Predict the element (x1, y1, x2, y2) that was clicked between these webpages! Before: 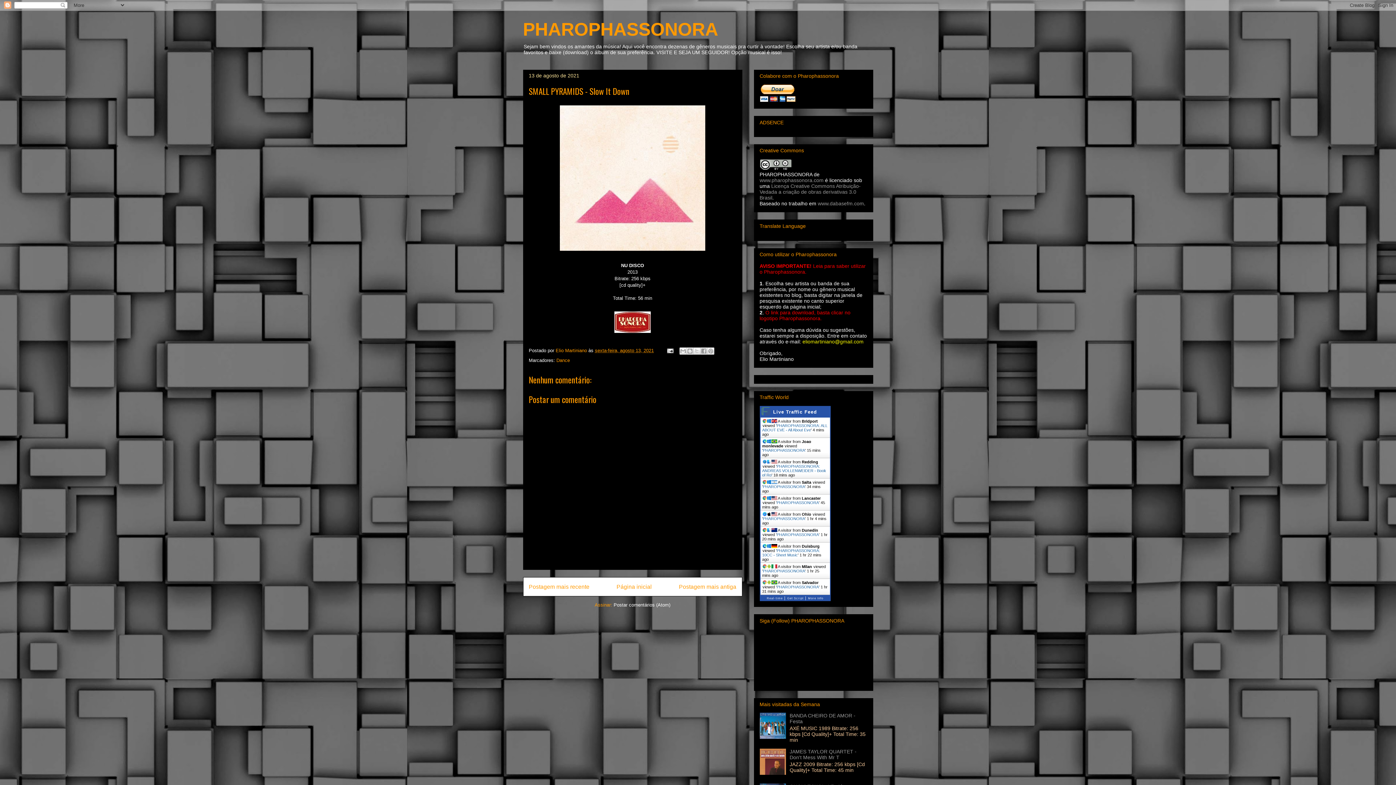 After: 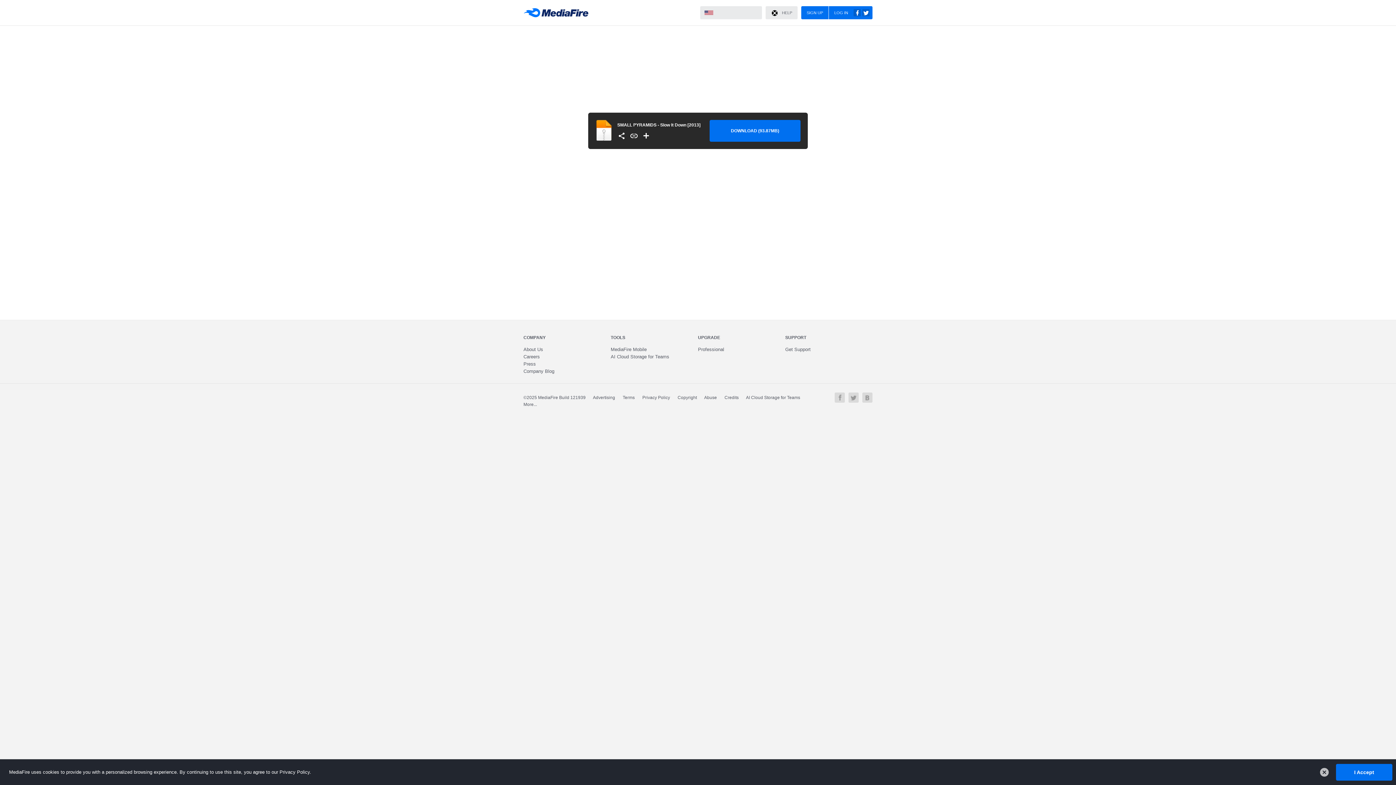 Action: bbox: (611, 332, 654, 337)